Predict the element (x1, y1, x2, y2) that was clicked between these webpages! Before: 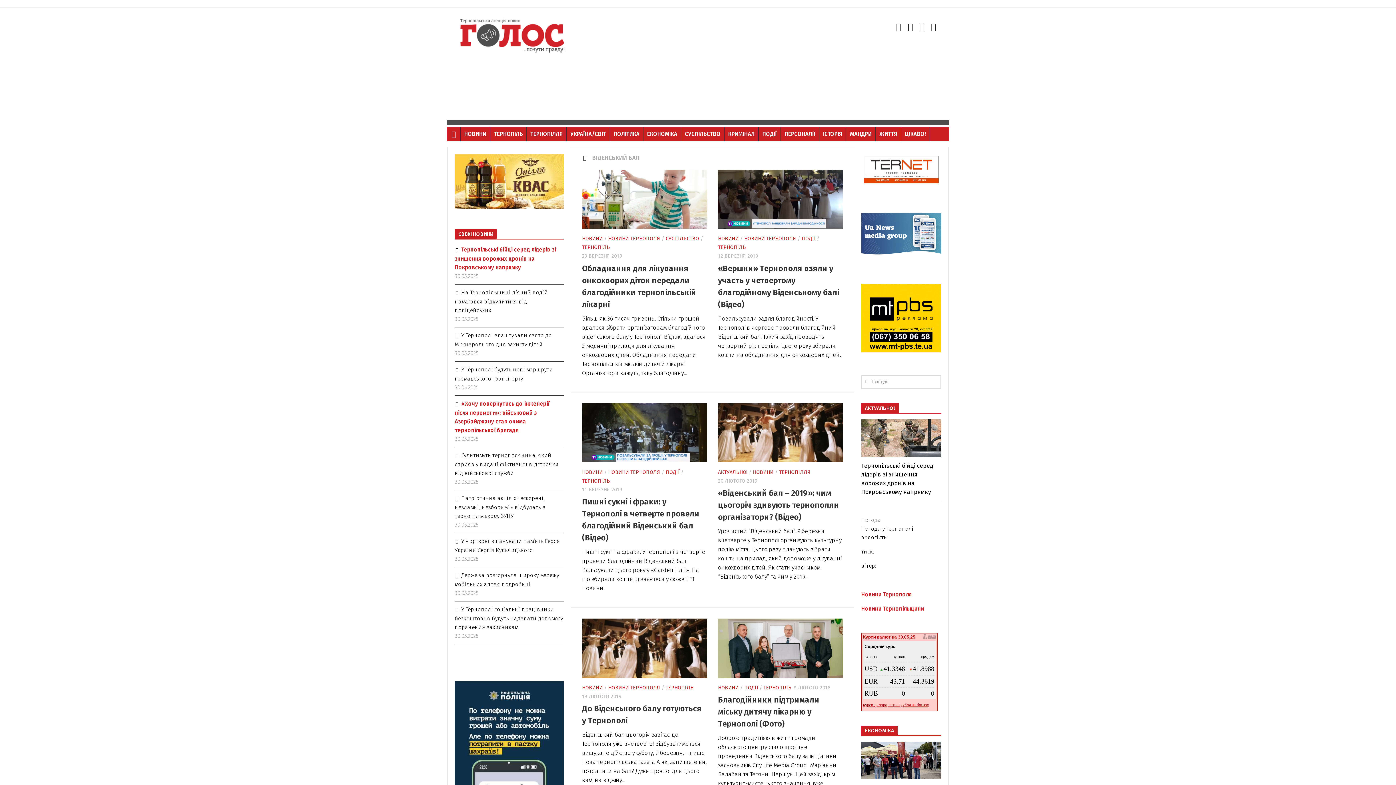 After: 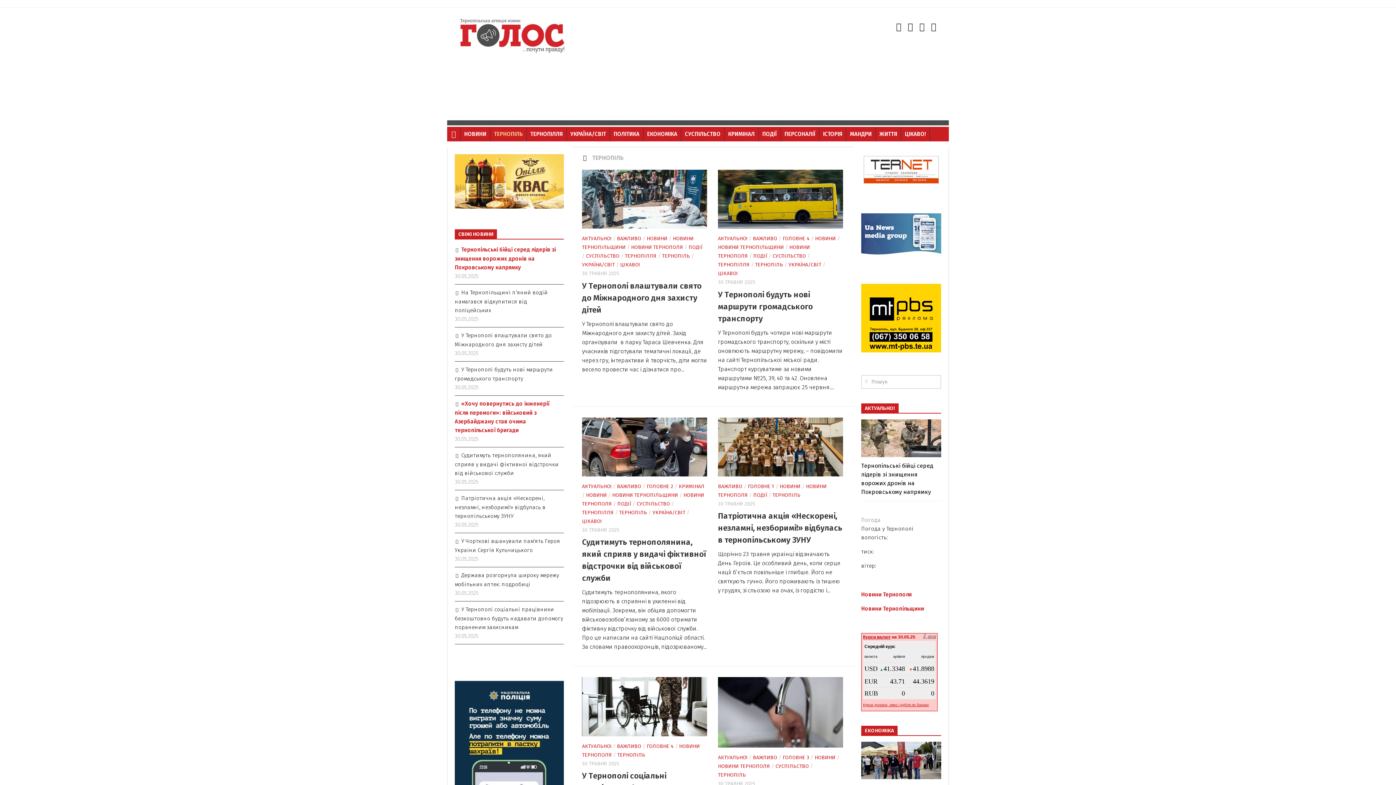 Action: bbox: (718, 244, 746, 250) label: ТЕРНОПІЛЬ